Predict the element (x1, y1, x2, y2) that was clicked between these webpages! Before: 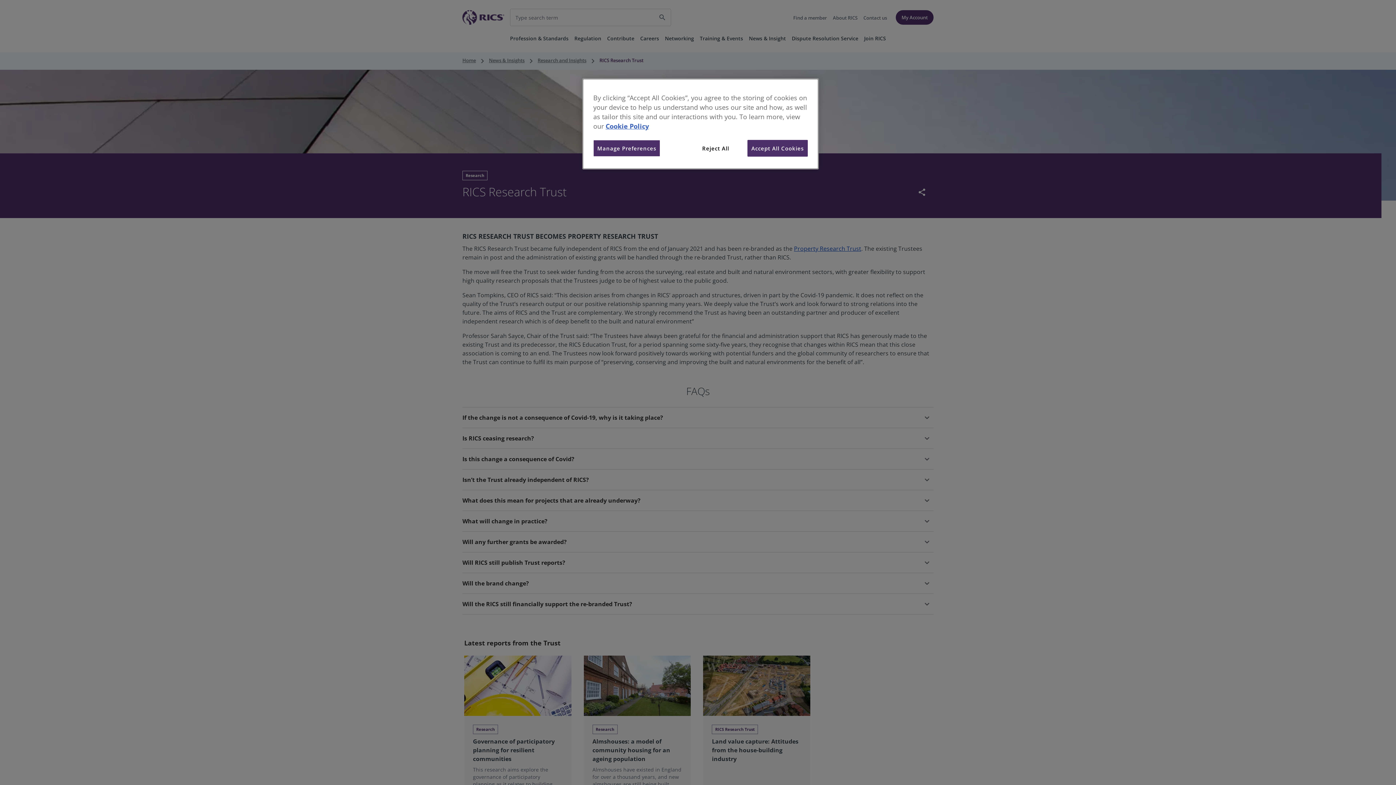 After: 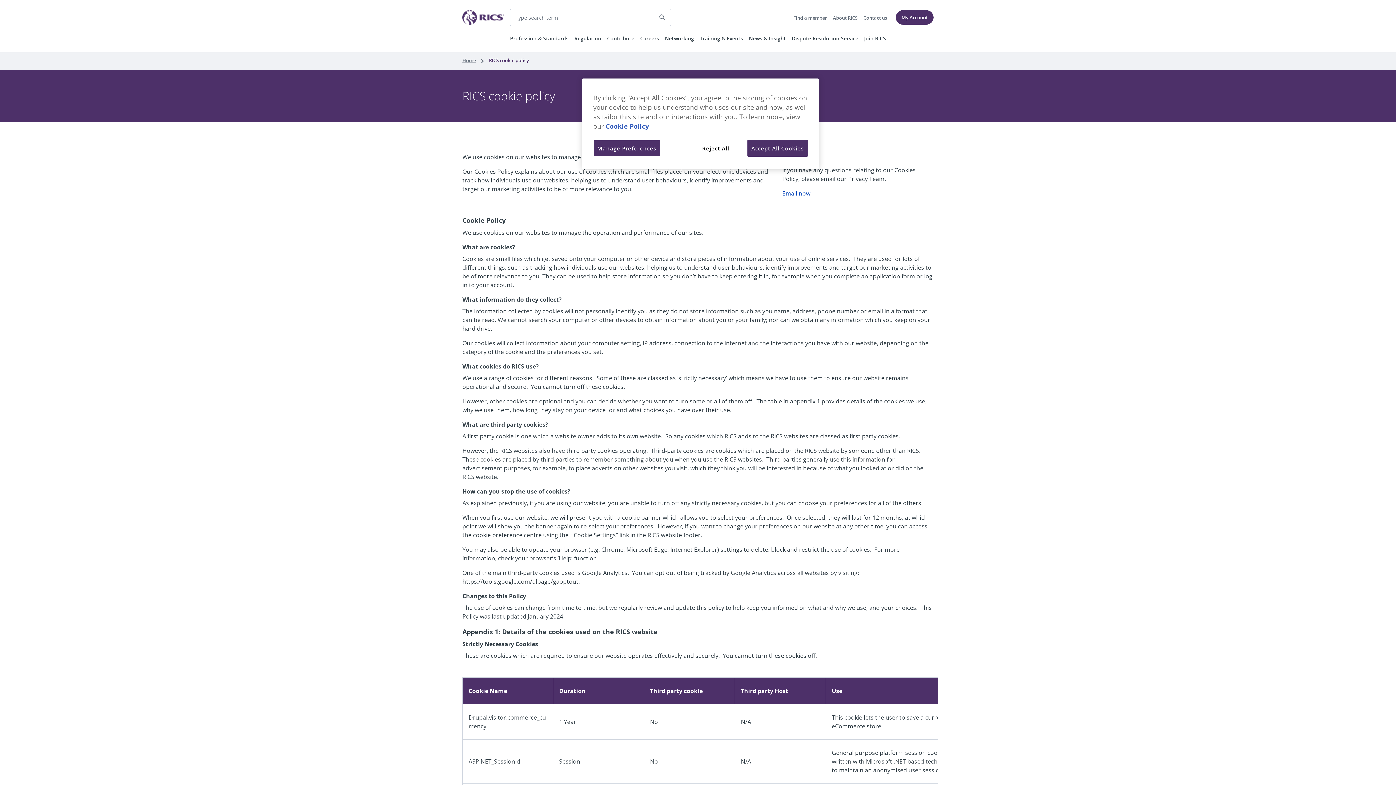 Action: bbox: (605, 121, 649, 130) label: More information about your privacy, opens in a new tab